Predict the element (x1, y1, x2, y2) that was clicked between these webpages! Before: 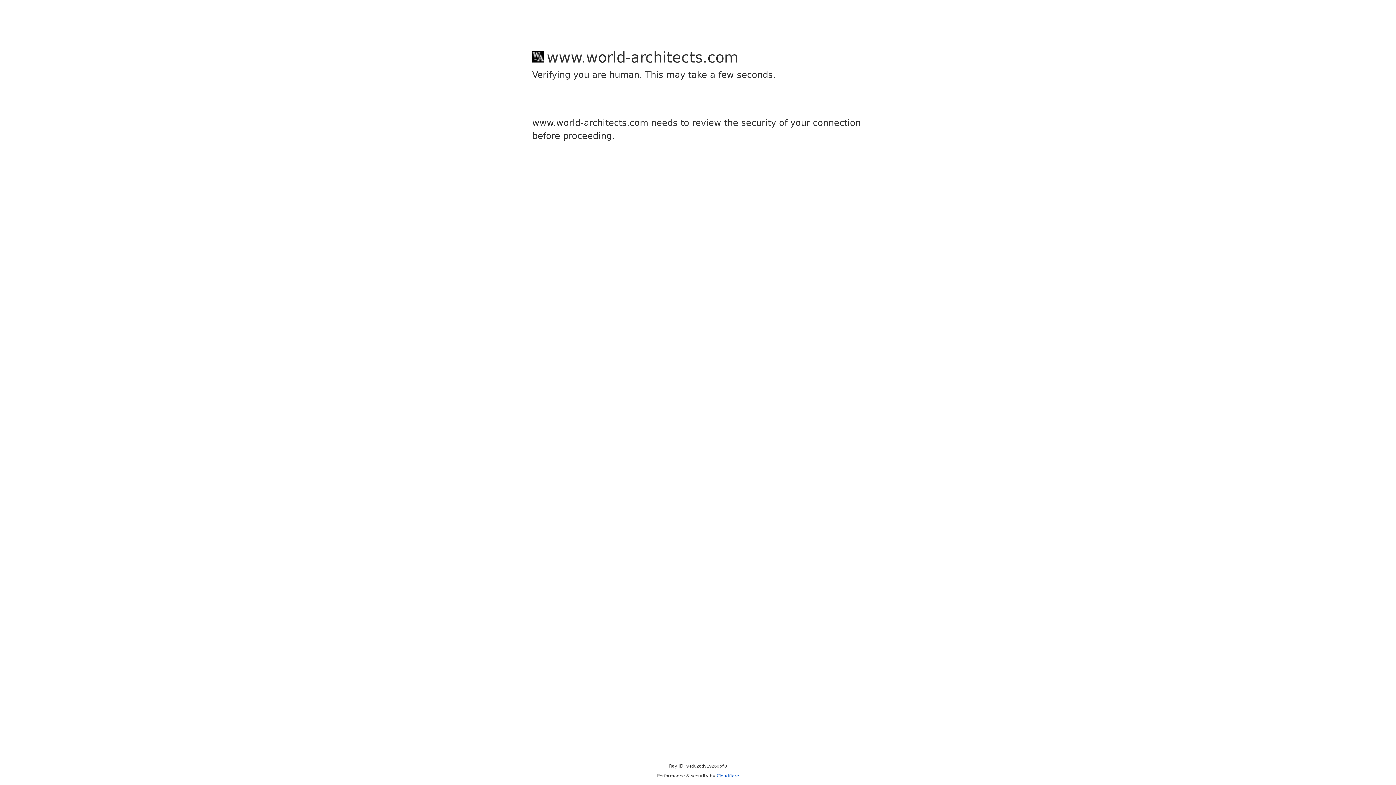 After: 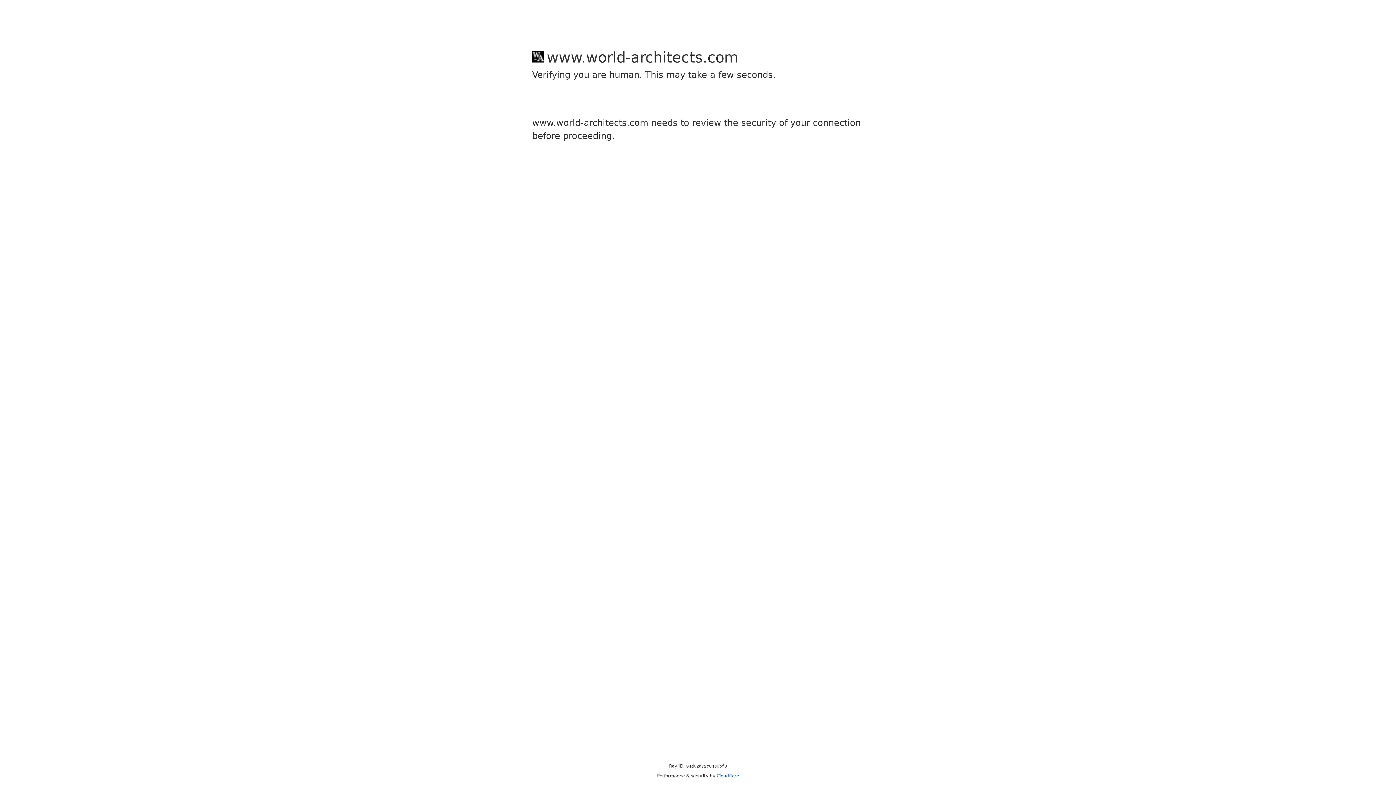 Action: bbox: (716, 773, 739, 778) label: Cloudflare